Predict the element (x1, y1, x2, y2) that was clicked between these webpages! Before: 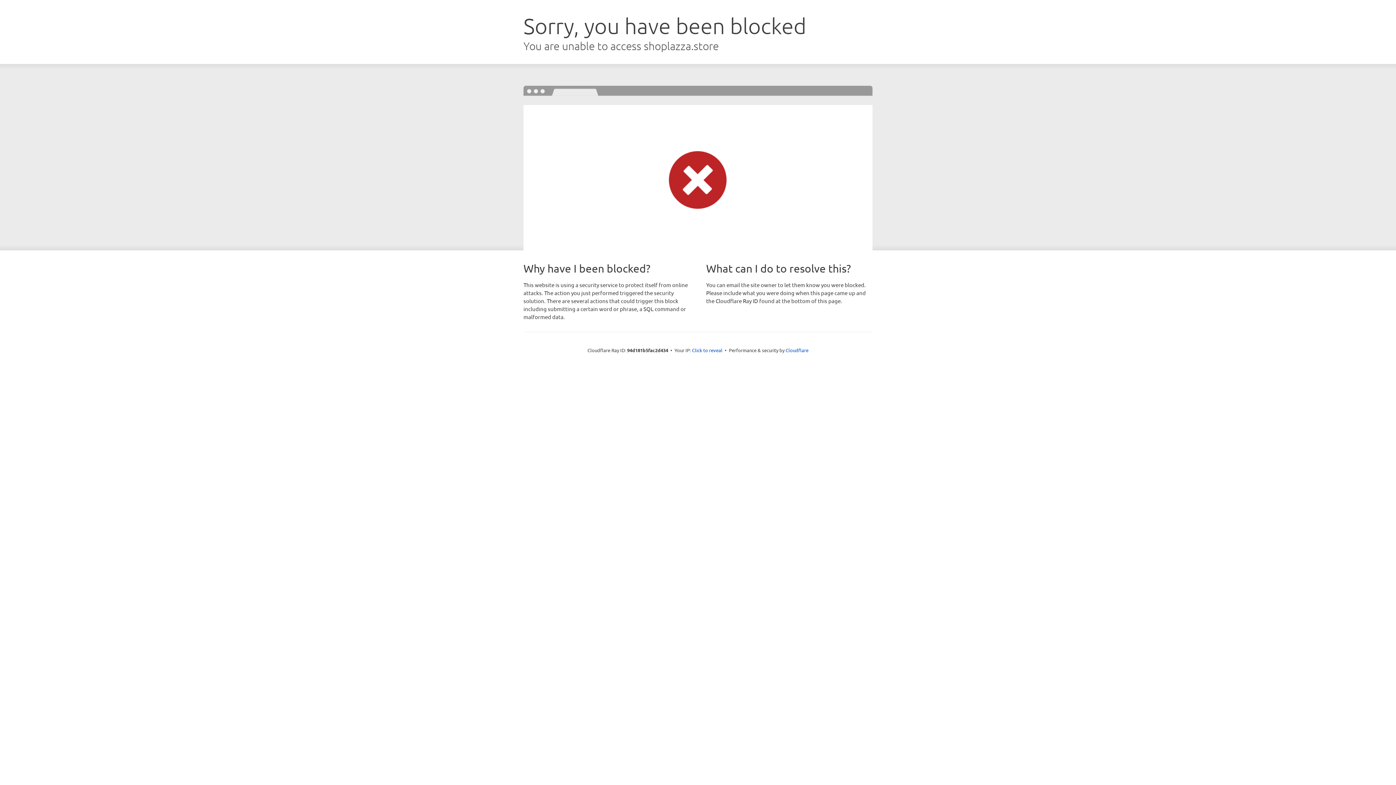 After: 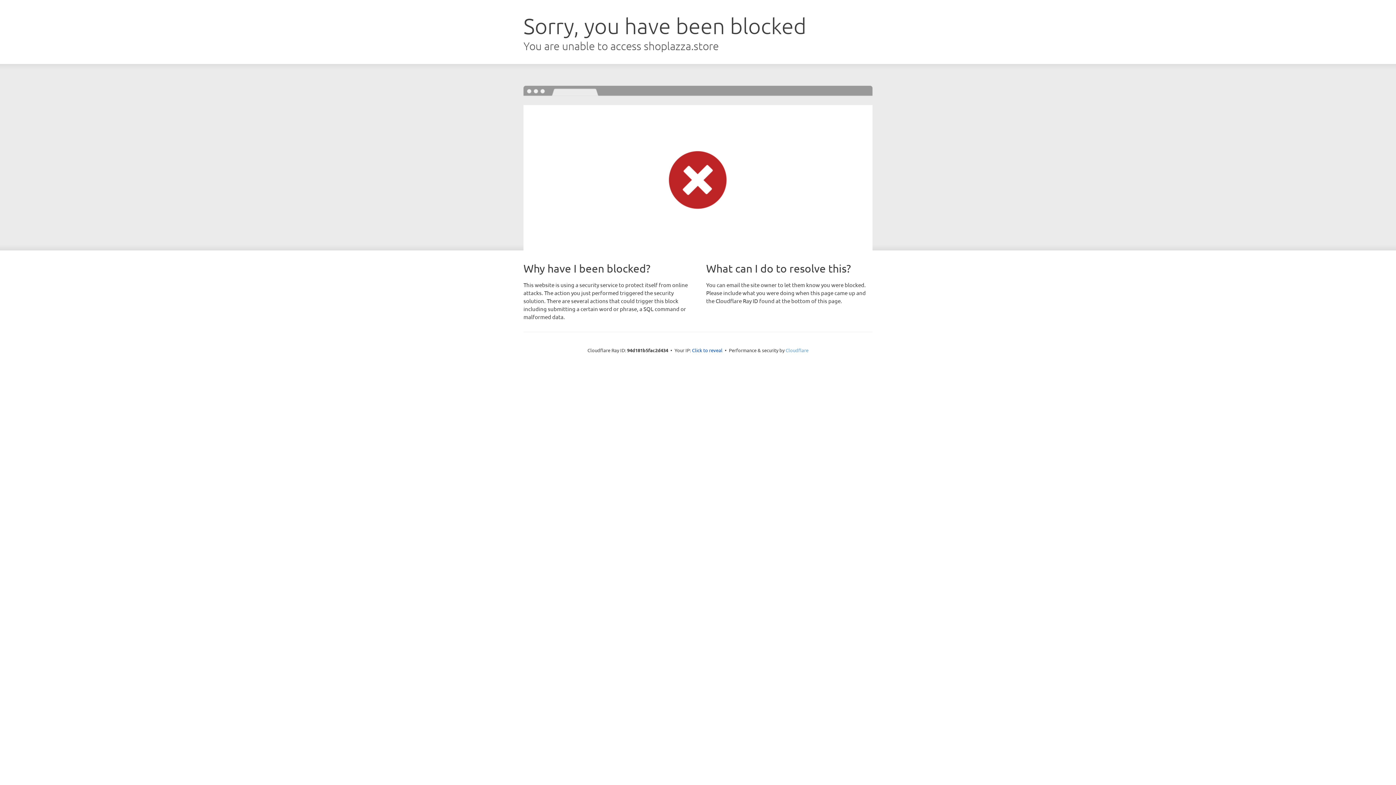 Action: bbox: (785, 347, 808, 353) label: Cloudflare